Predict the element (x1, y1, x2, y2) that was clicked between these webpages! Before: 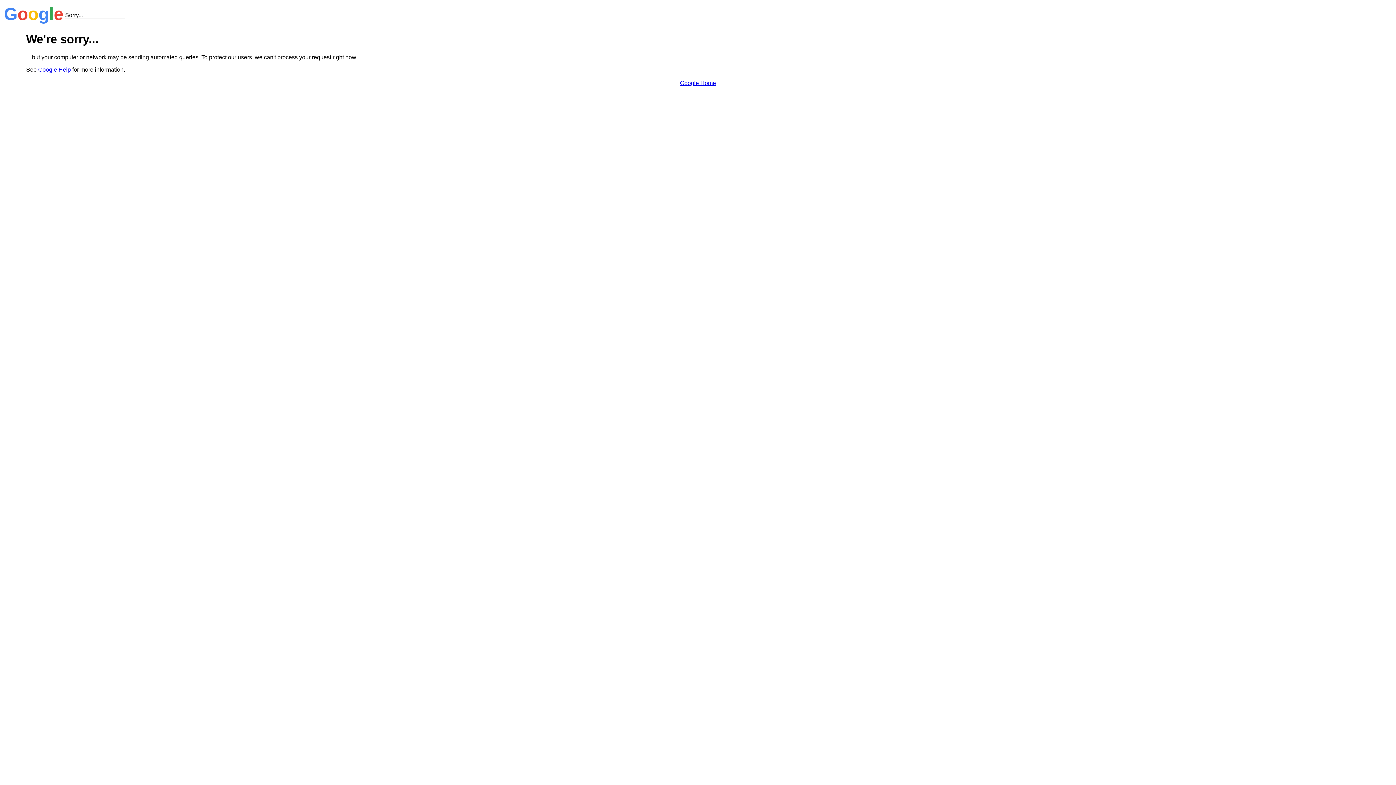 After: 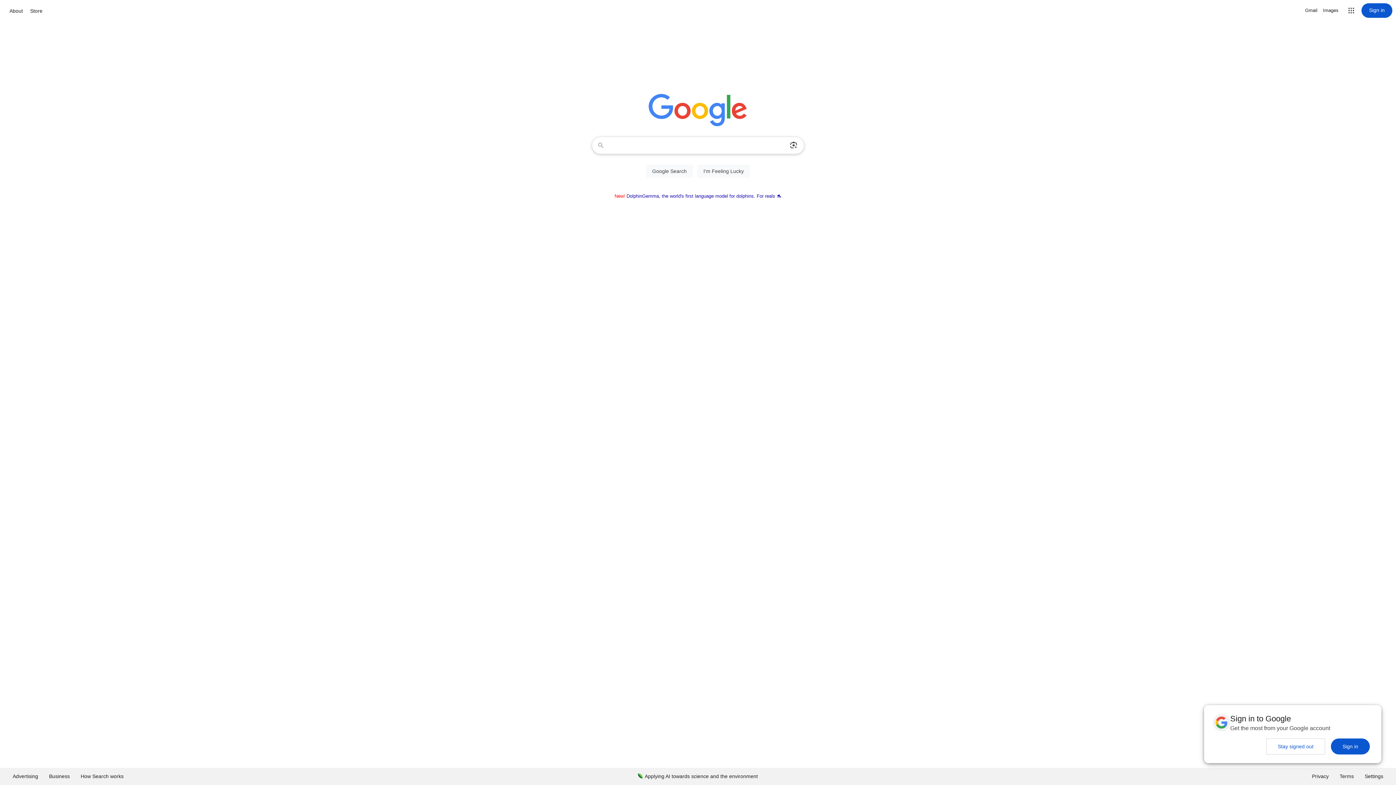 Action: bbox: (680, 79, 716, 86) label: Google Home